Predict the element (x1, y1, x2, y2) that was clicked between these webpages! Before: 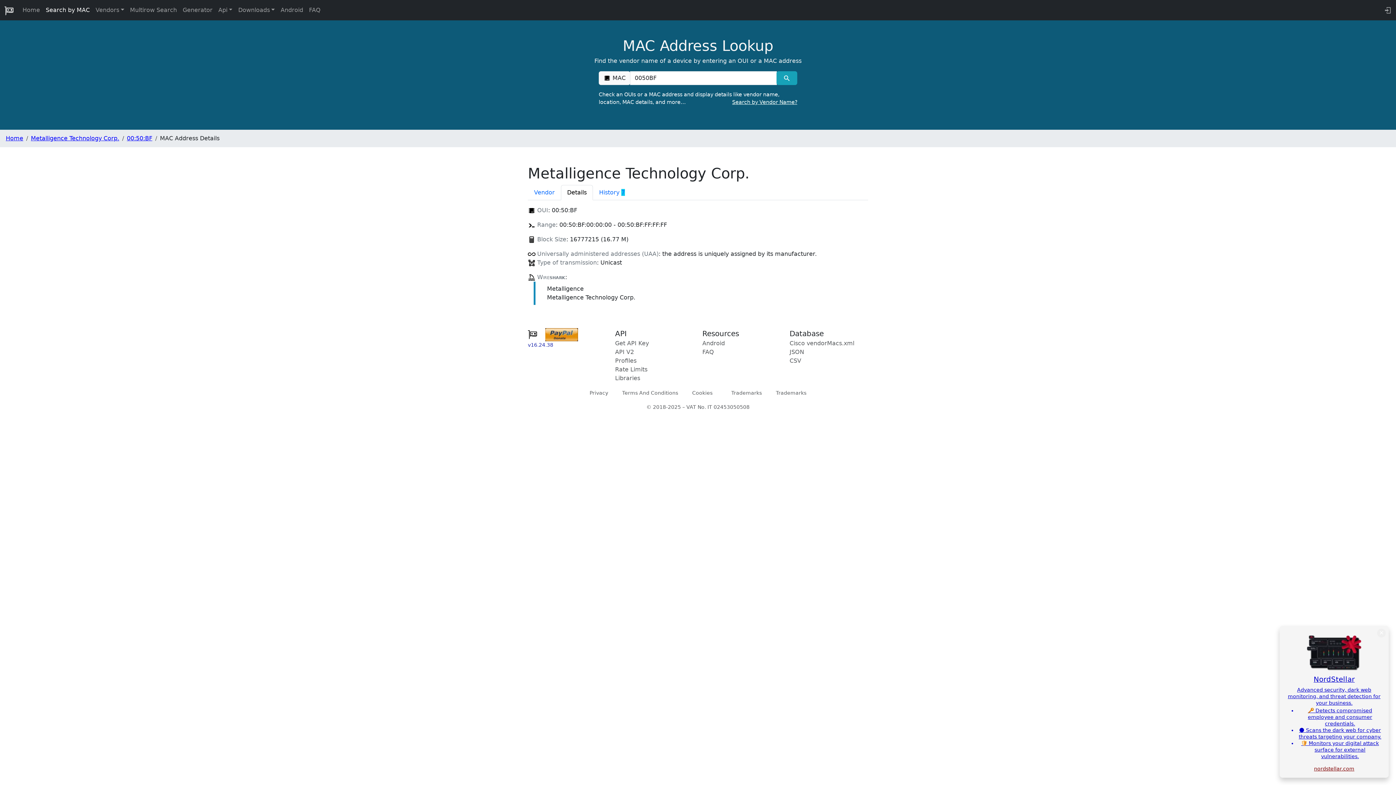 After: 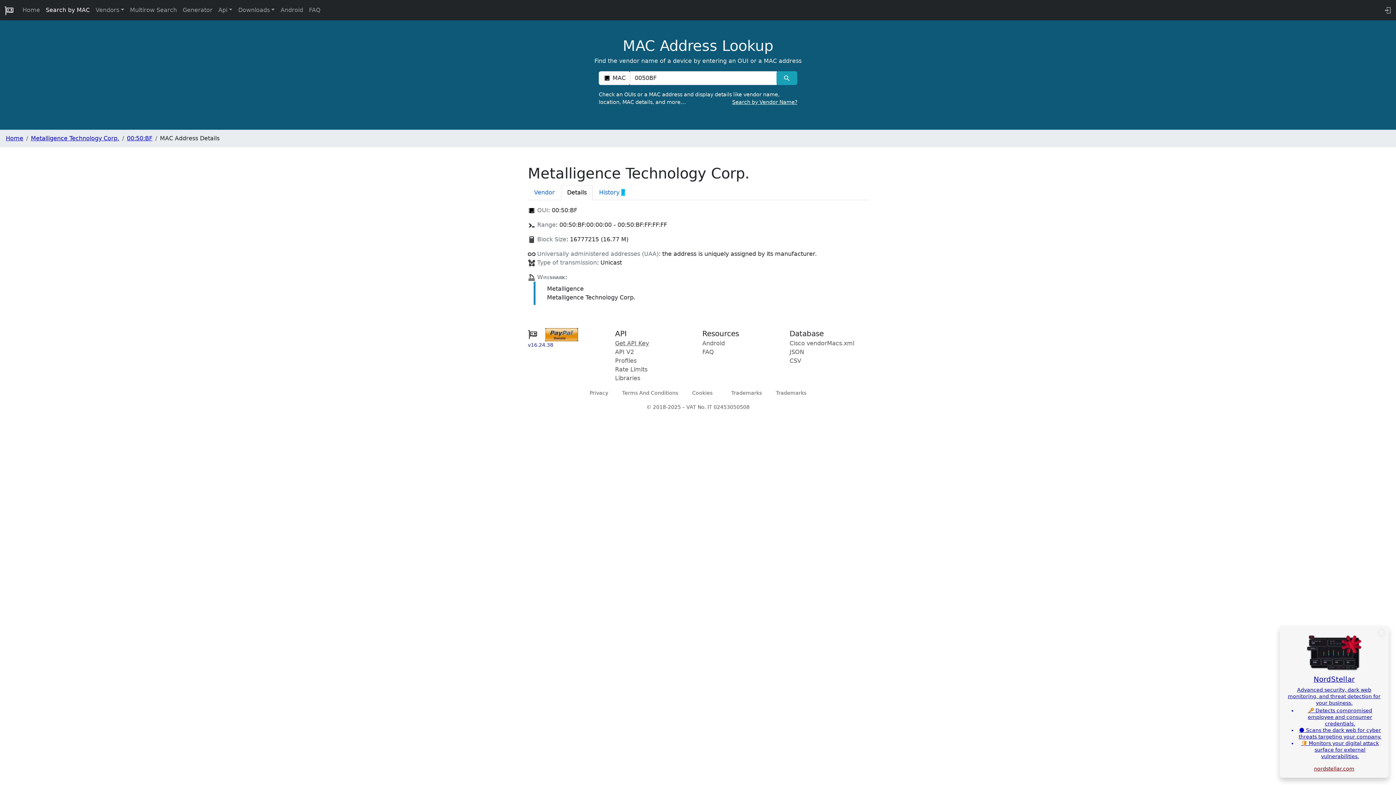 Action: label: Get API Key bbox: (615, 340, 649, 346)